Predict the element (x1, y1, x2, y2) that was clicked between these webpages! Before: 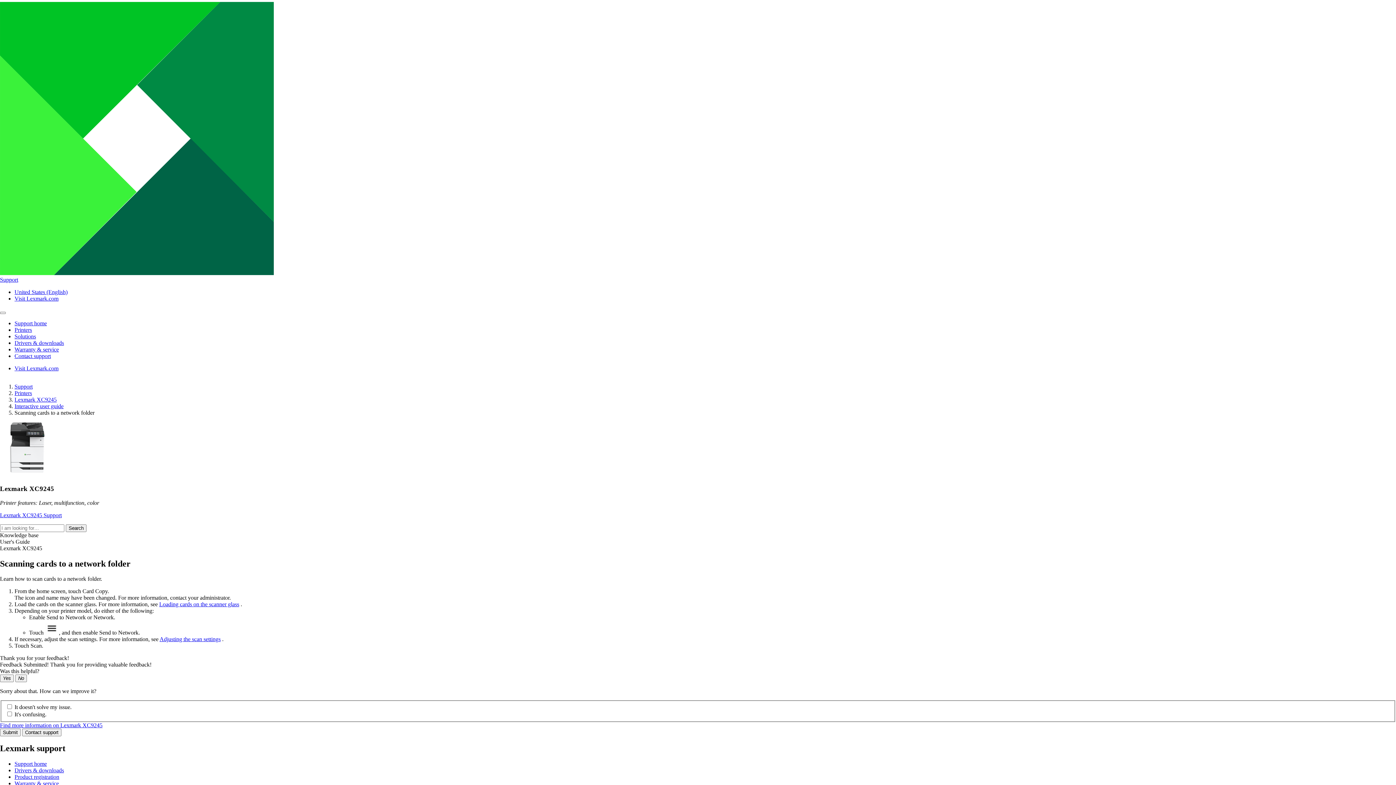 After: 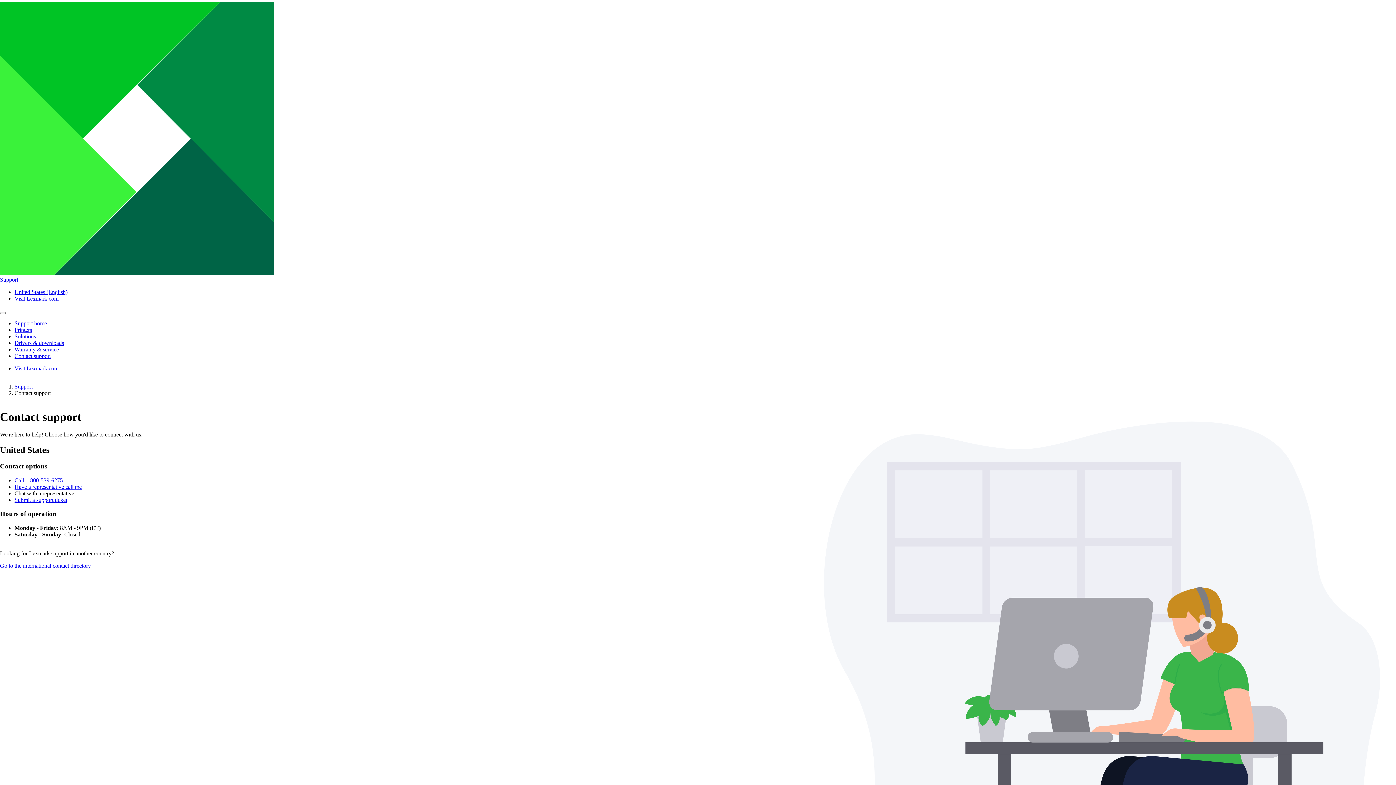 Action: label: Contact support bbox: (14, 353, 50, 359)